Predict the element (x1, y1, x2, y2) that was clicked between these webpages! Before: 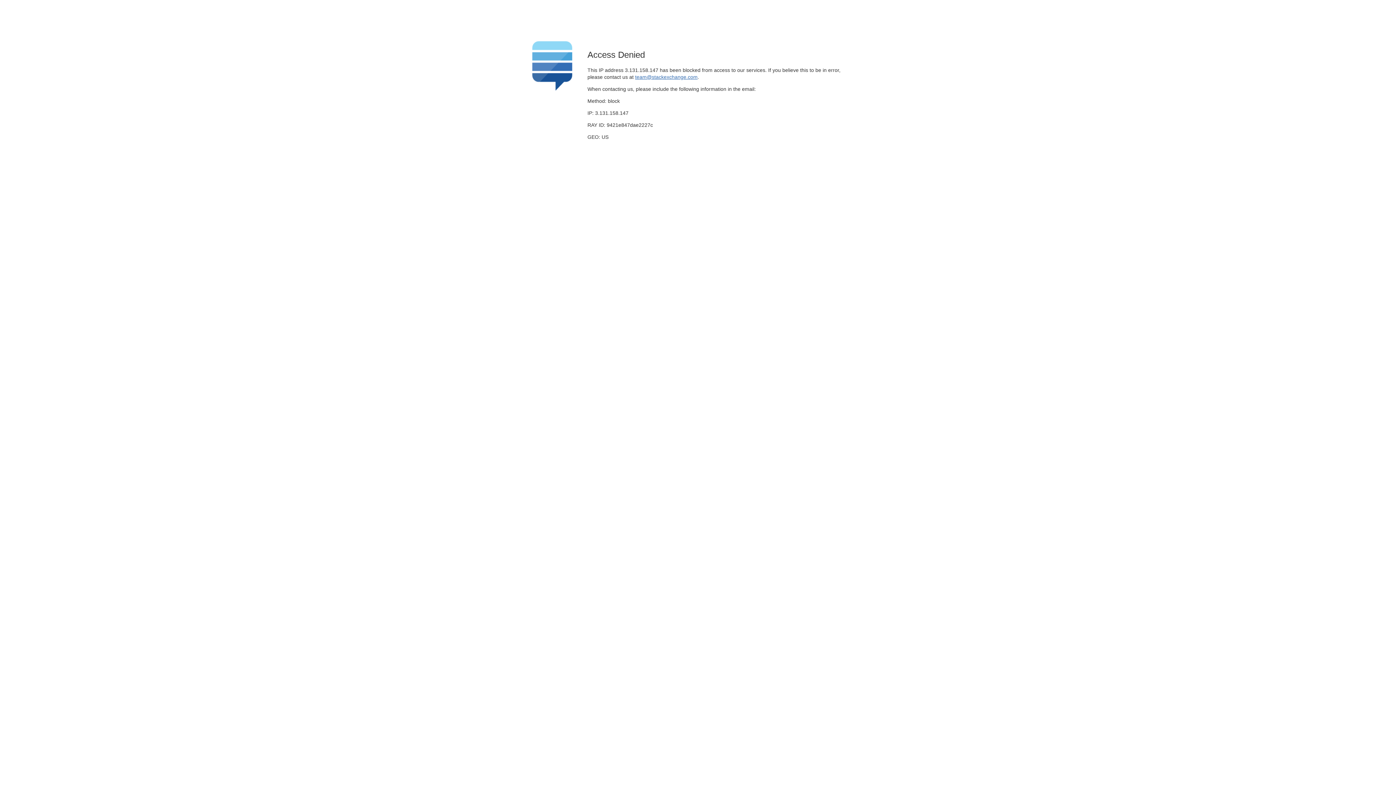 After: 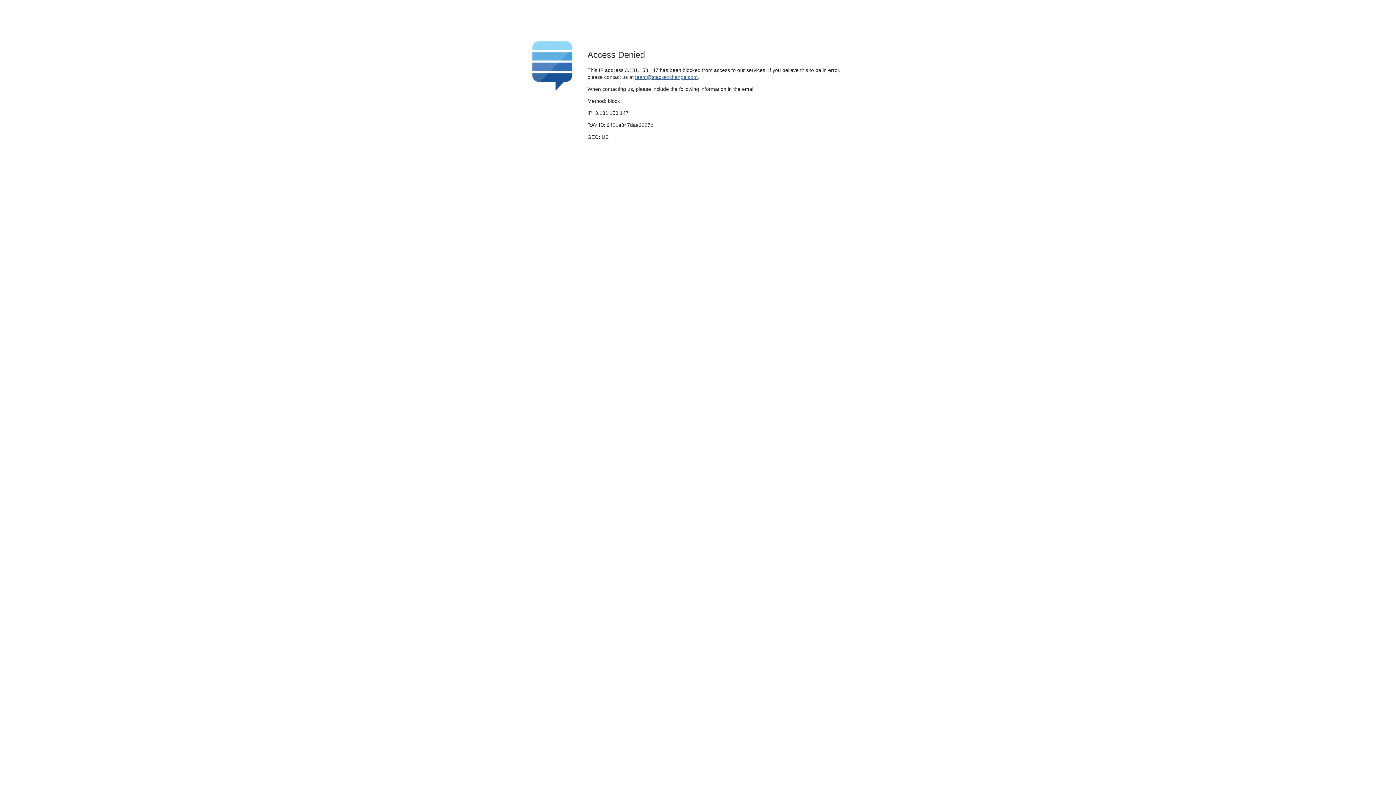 Action: label: team@stackexchange.com bbox: (635, 74, 697, 79)